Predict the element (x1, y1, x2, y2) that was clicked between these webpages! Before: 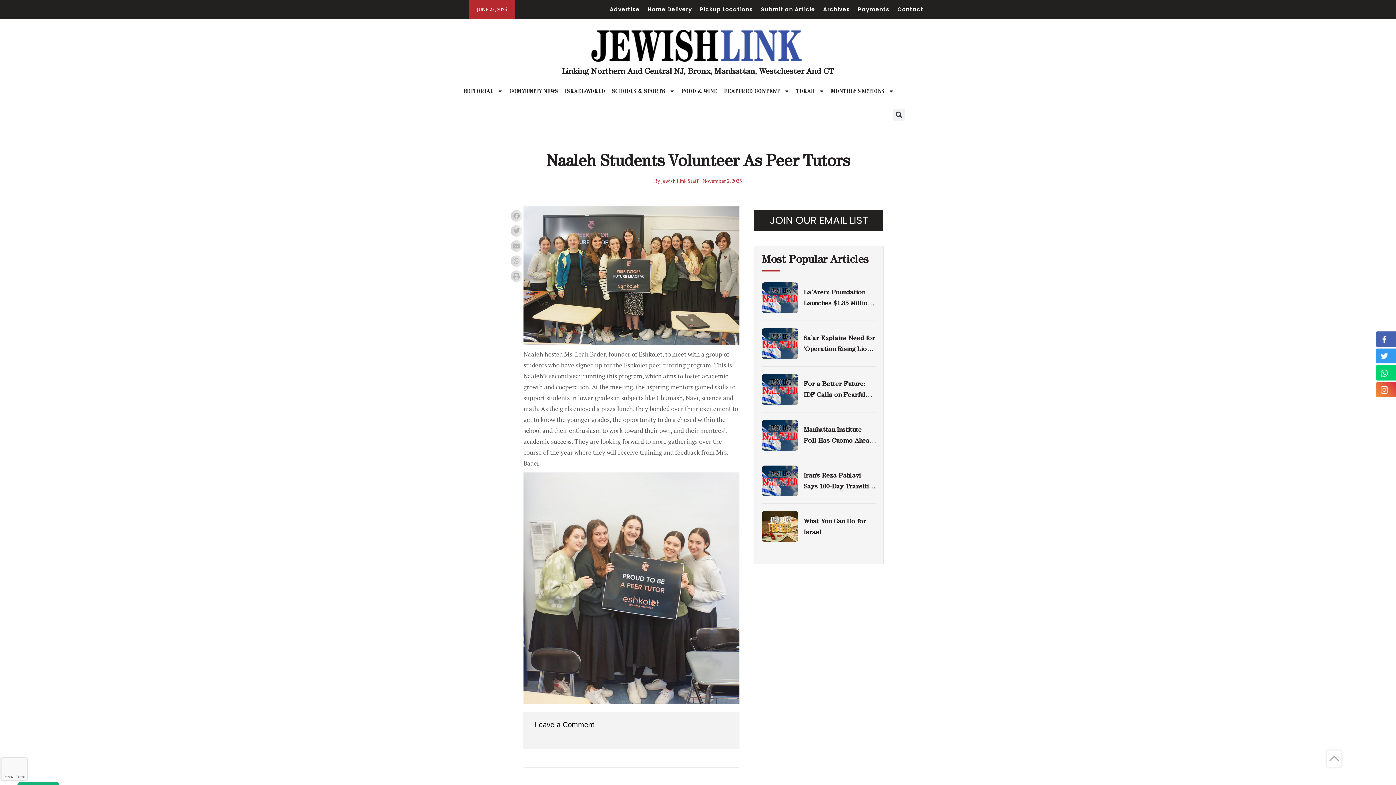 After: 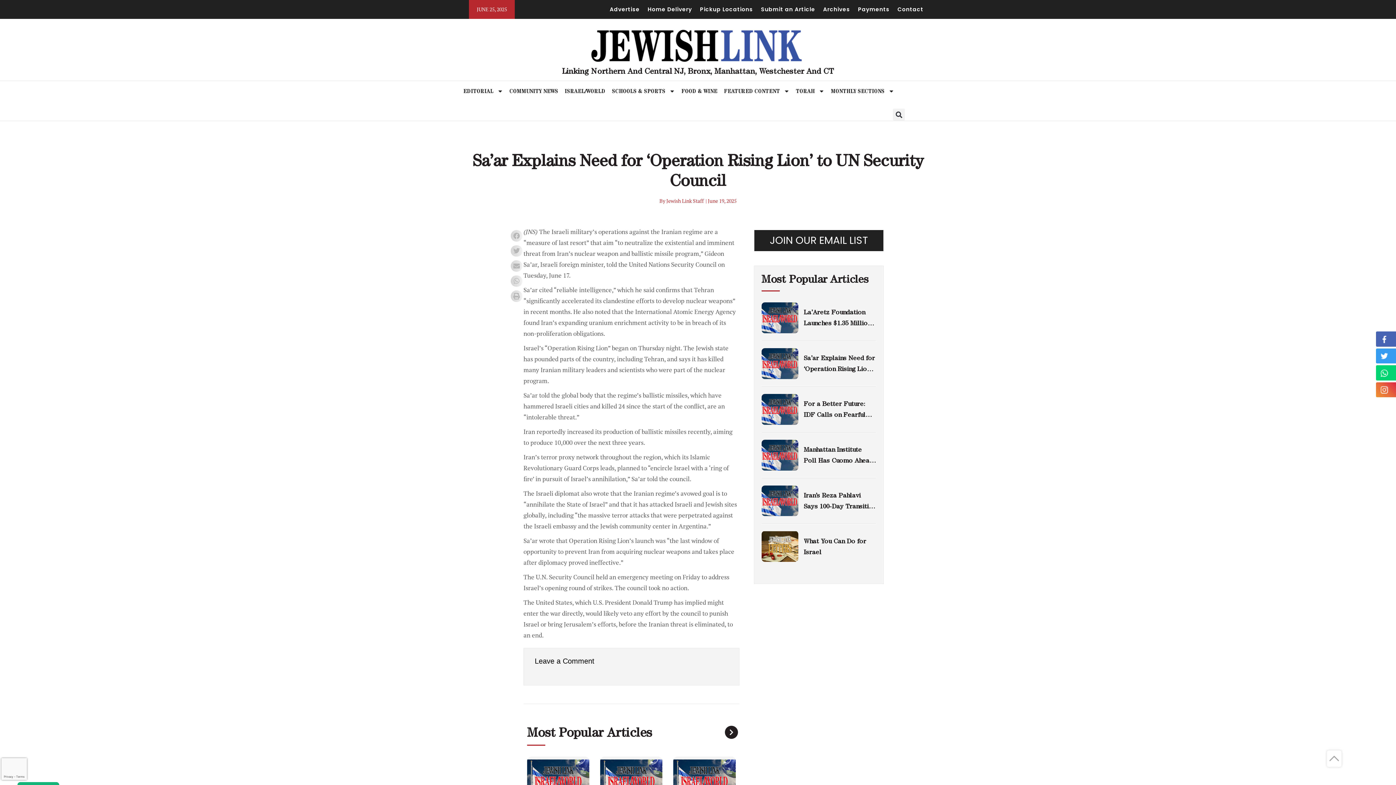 Action: bbox: (803, 334, 875, 363) label: Sa’ar Explains Need for ‘Operation Rising Lion’ to UN Security Council